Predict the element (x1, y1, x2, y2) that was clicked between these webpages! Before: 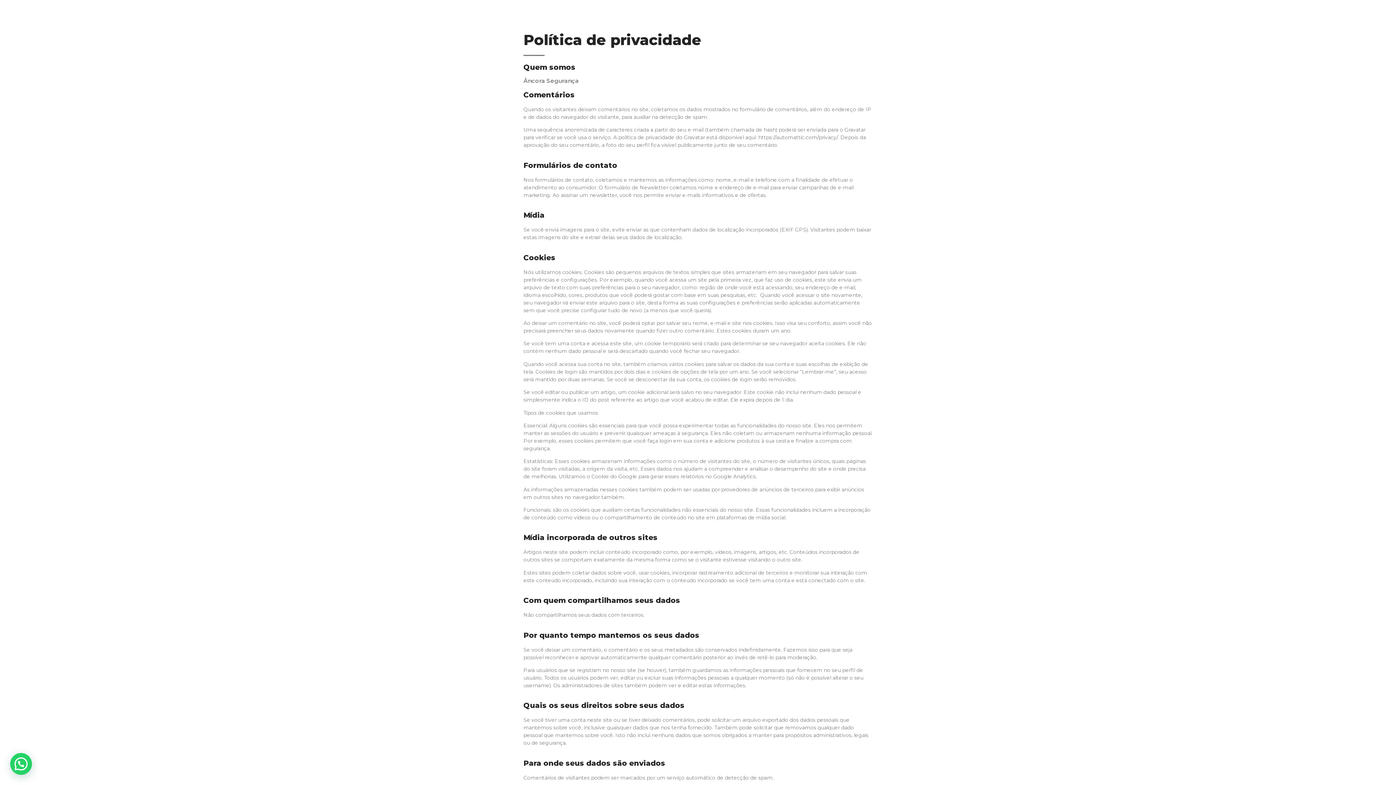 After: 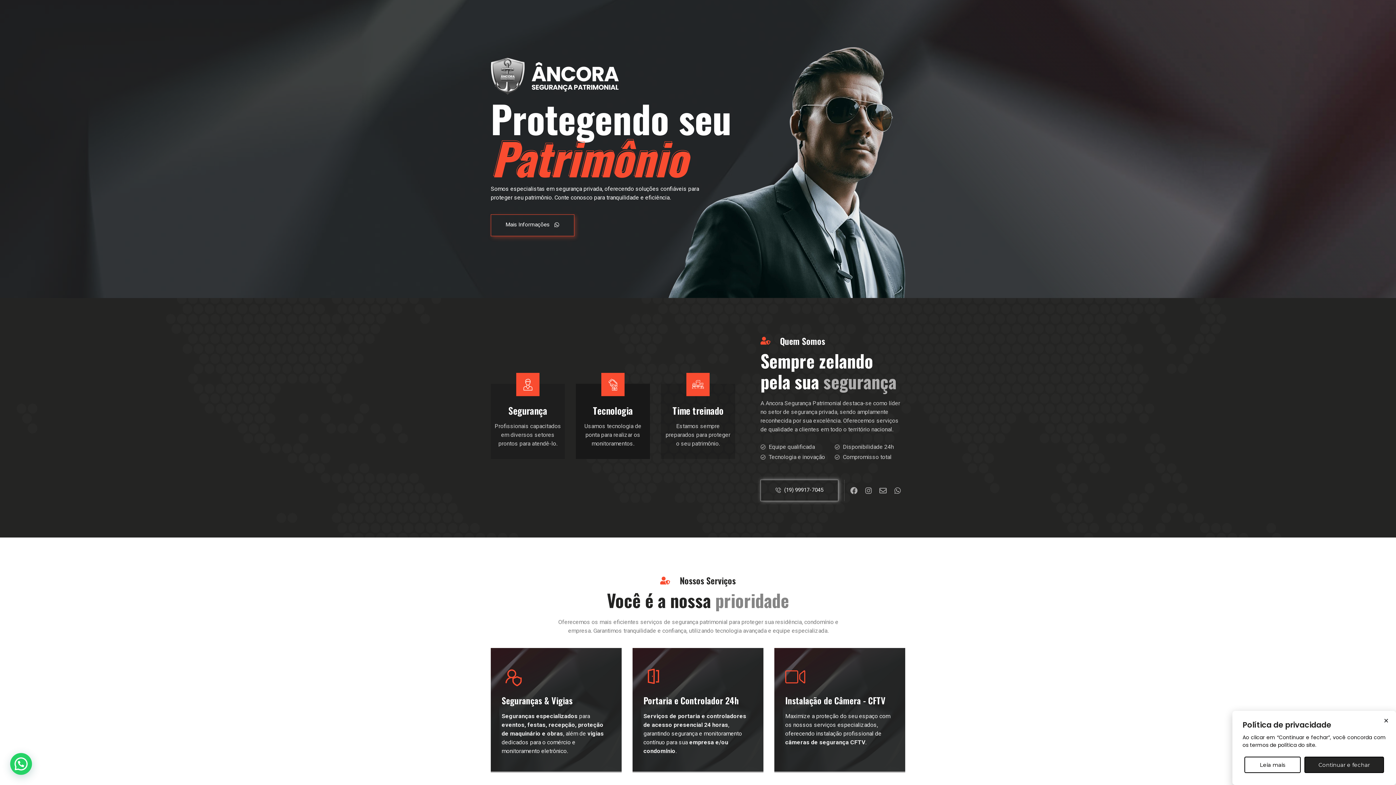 Action: label: Âncora Segurança bbox: (523, 77, 578, 84)